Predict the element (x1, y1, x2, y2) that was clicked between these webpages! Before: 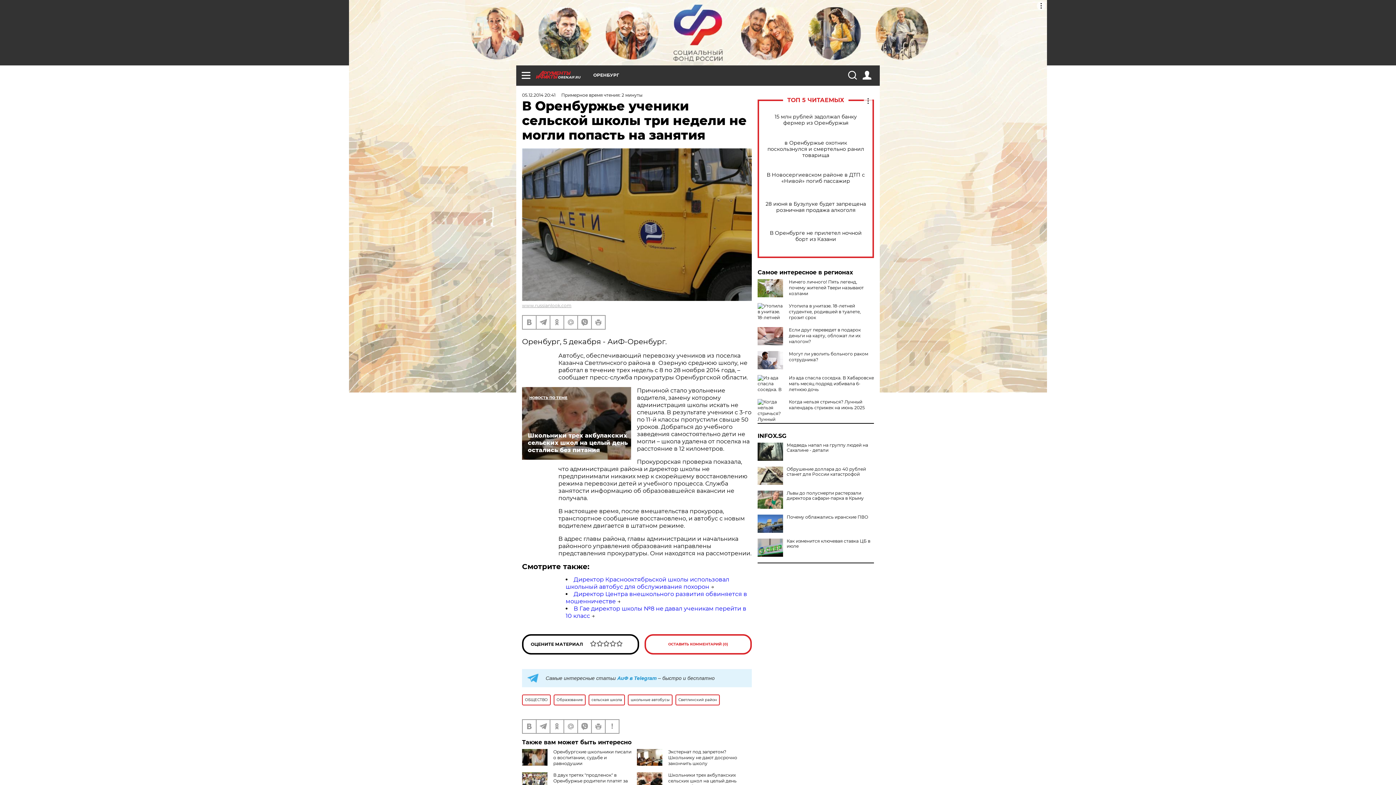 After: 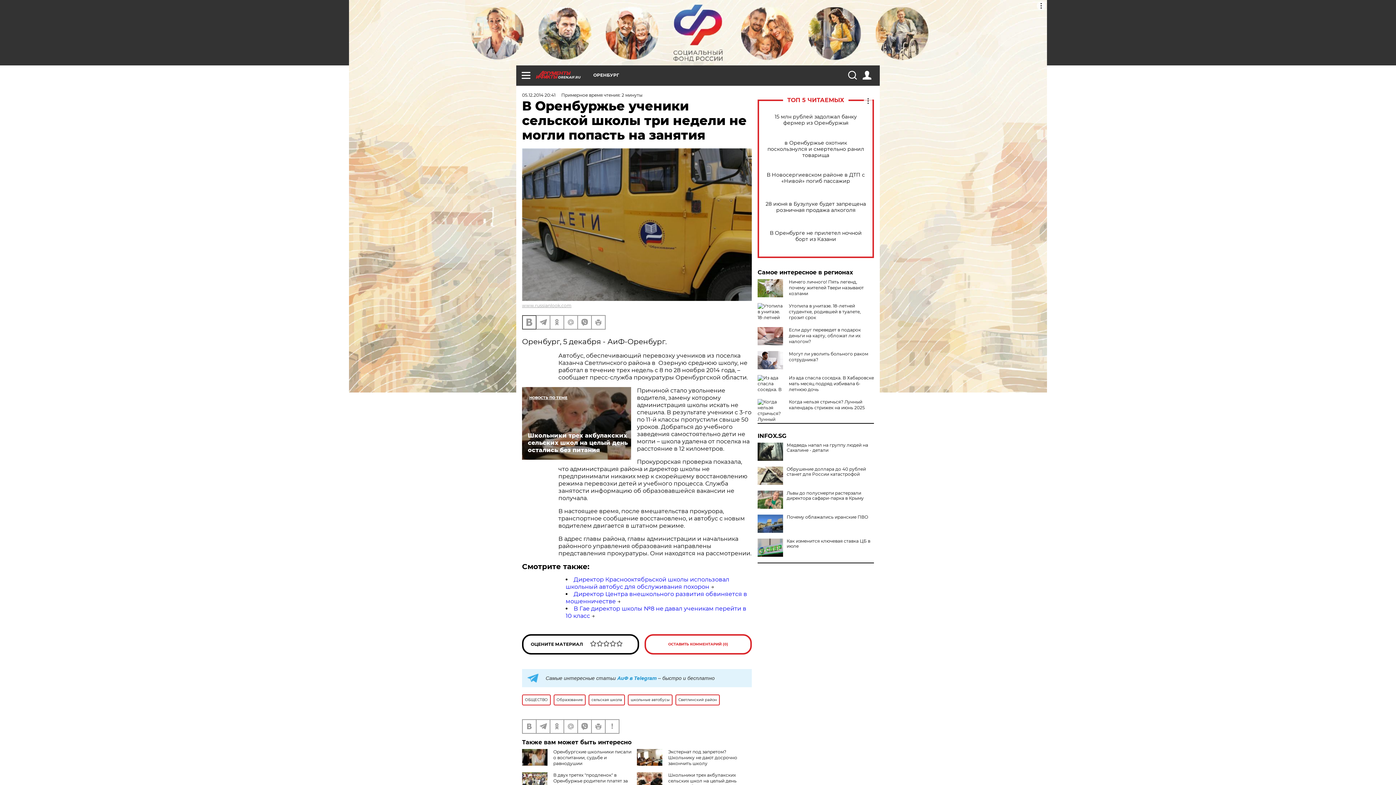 Action: bbox: (522, 315, 536, 328)